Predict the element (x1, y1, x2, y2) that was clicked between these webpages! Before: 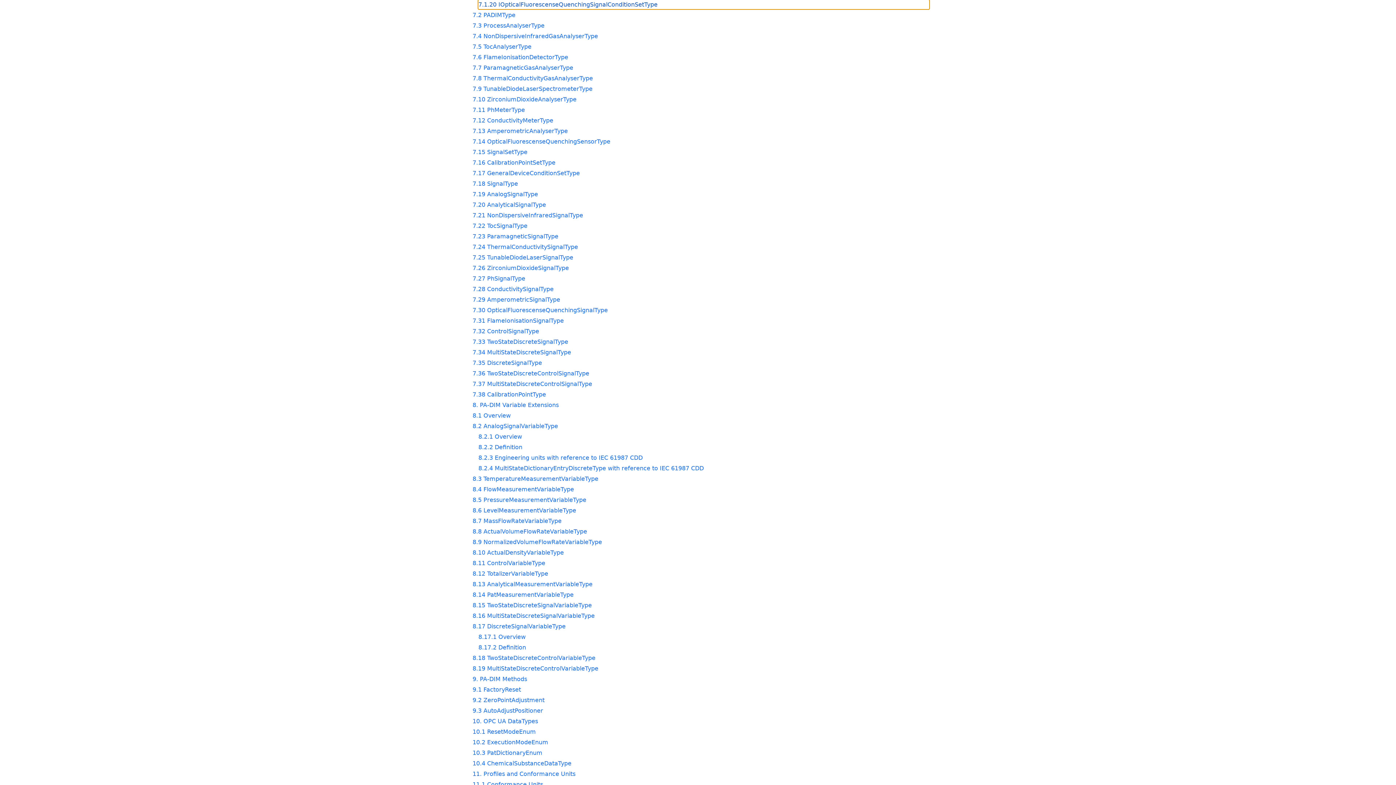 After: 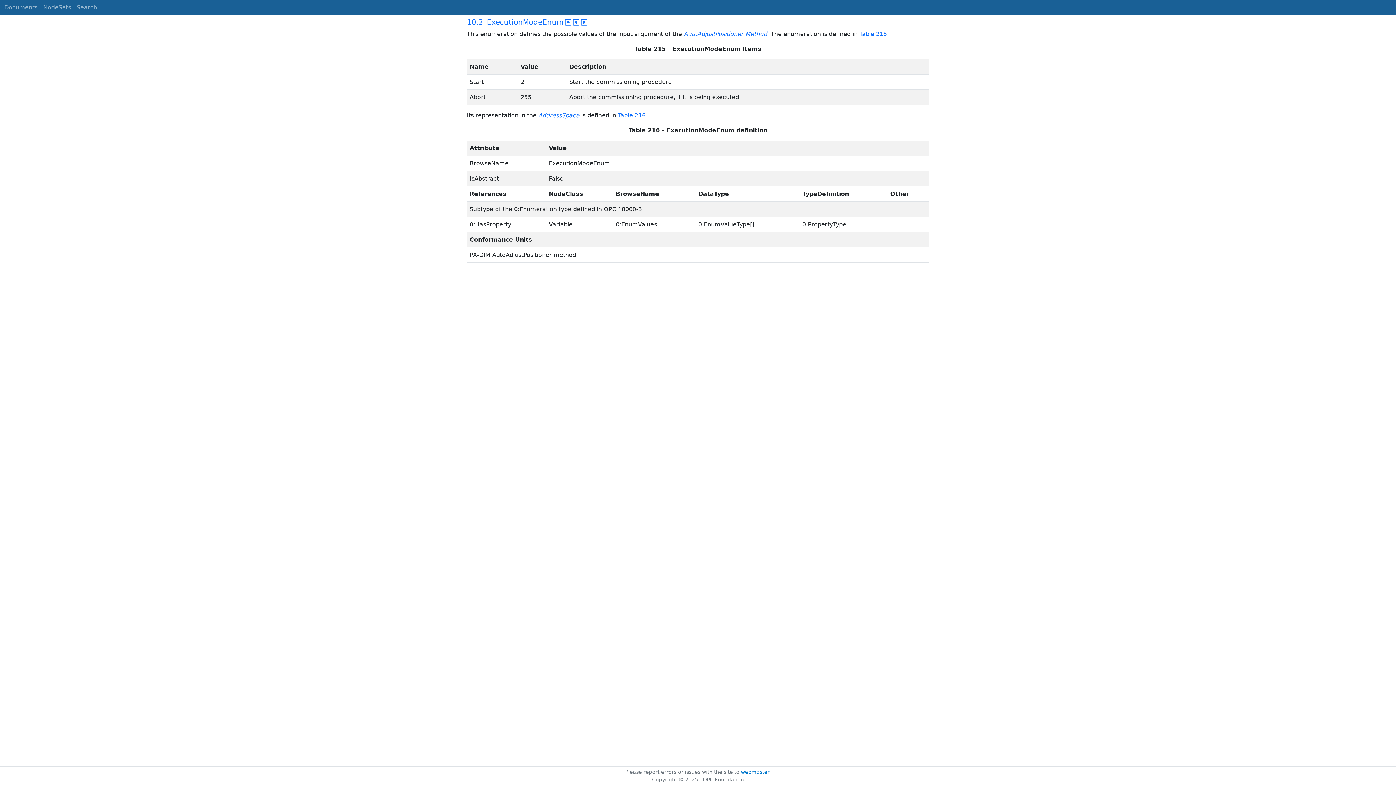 Action: label: 10.2 ExecutionModeEnum bbox: (472, 738, 929, 747)